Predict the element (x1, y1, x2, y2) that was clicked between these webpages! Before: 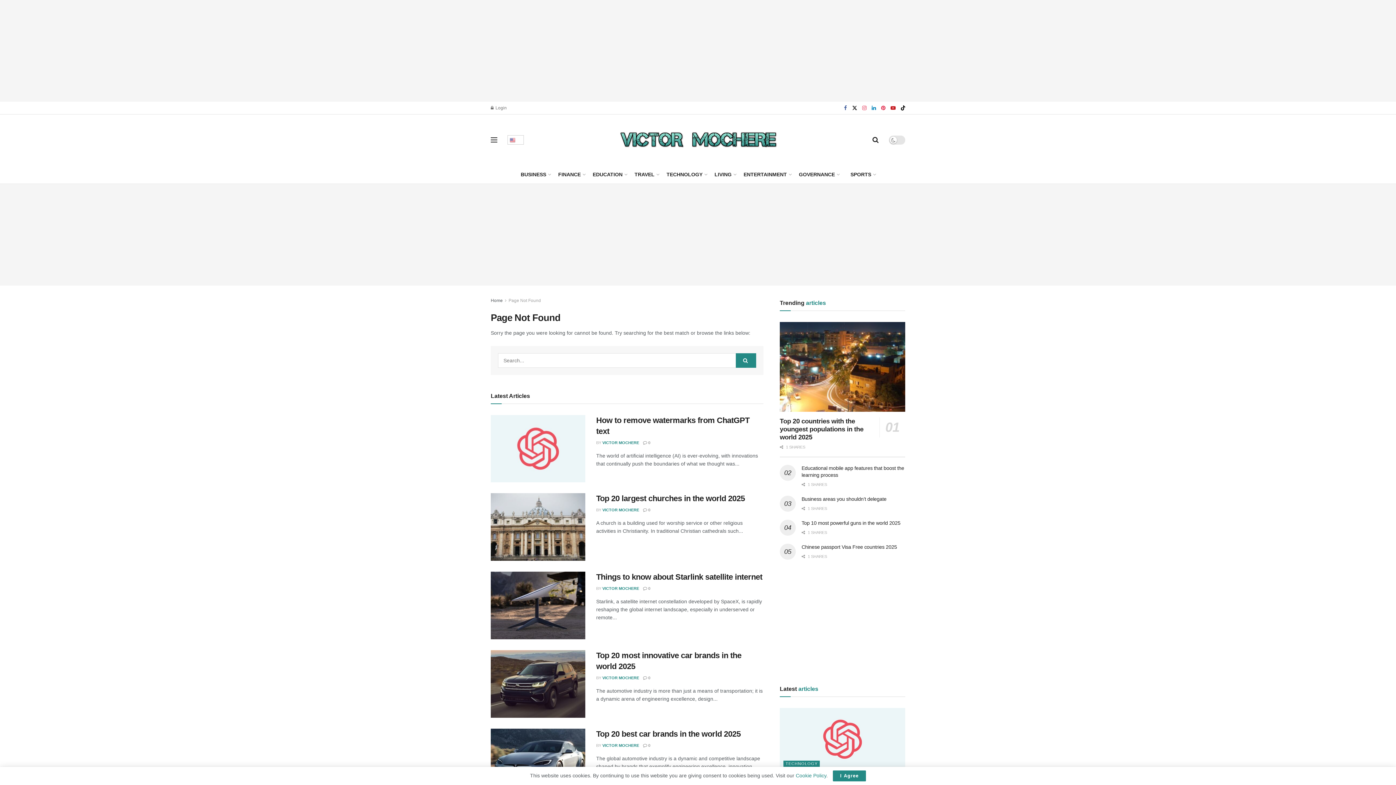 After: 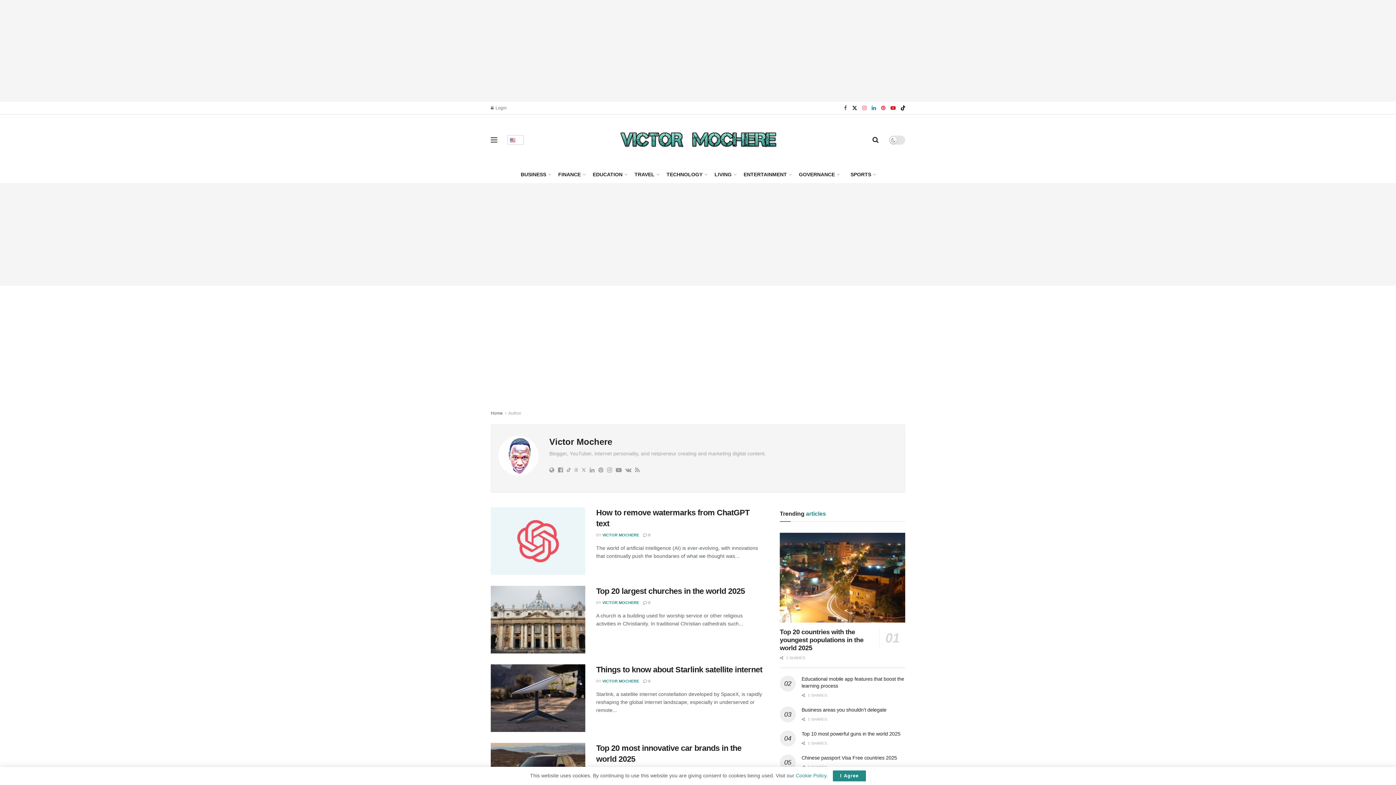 Action: label: VICTOR MOCHERE bbox: (602, 508, 639, 512)